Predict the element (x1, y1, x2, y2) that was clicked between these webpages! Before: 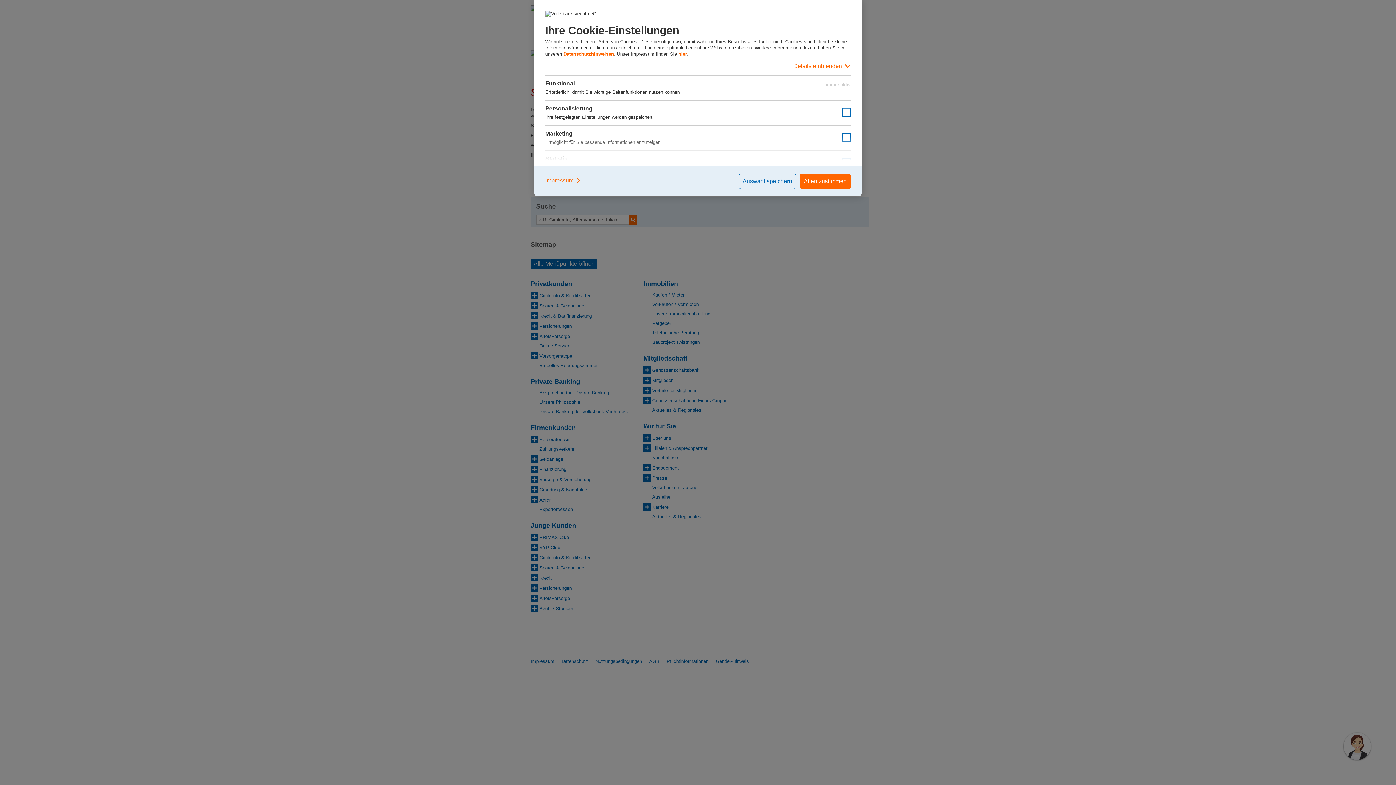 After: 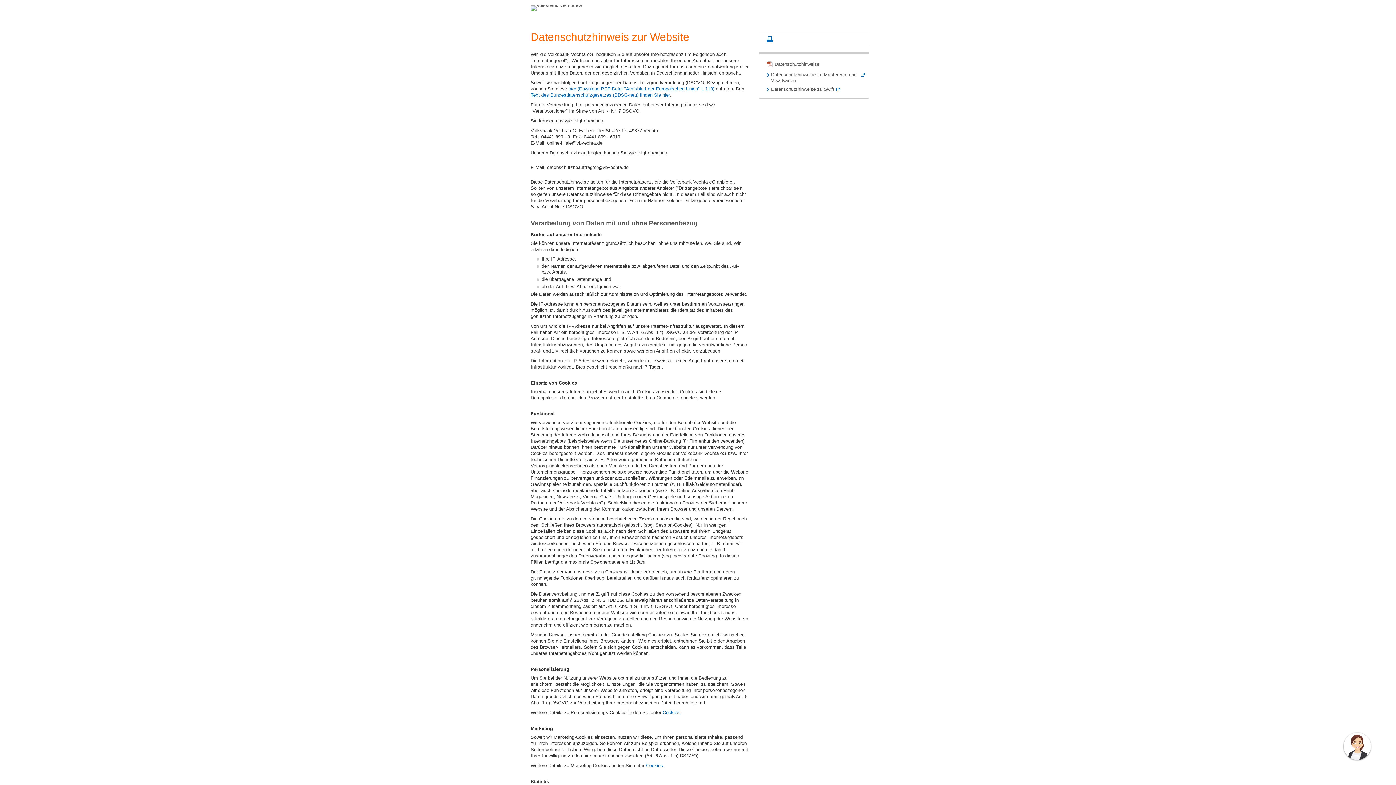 Action: label: Datenschutzhinweisen bbox: (563, 51, 614, 56)